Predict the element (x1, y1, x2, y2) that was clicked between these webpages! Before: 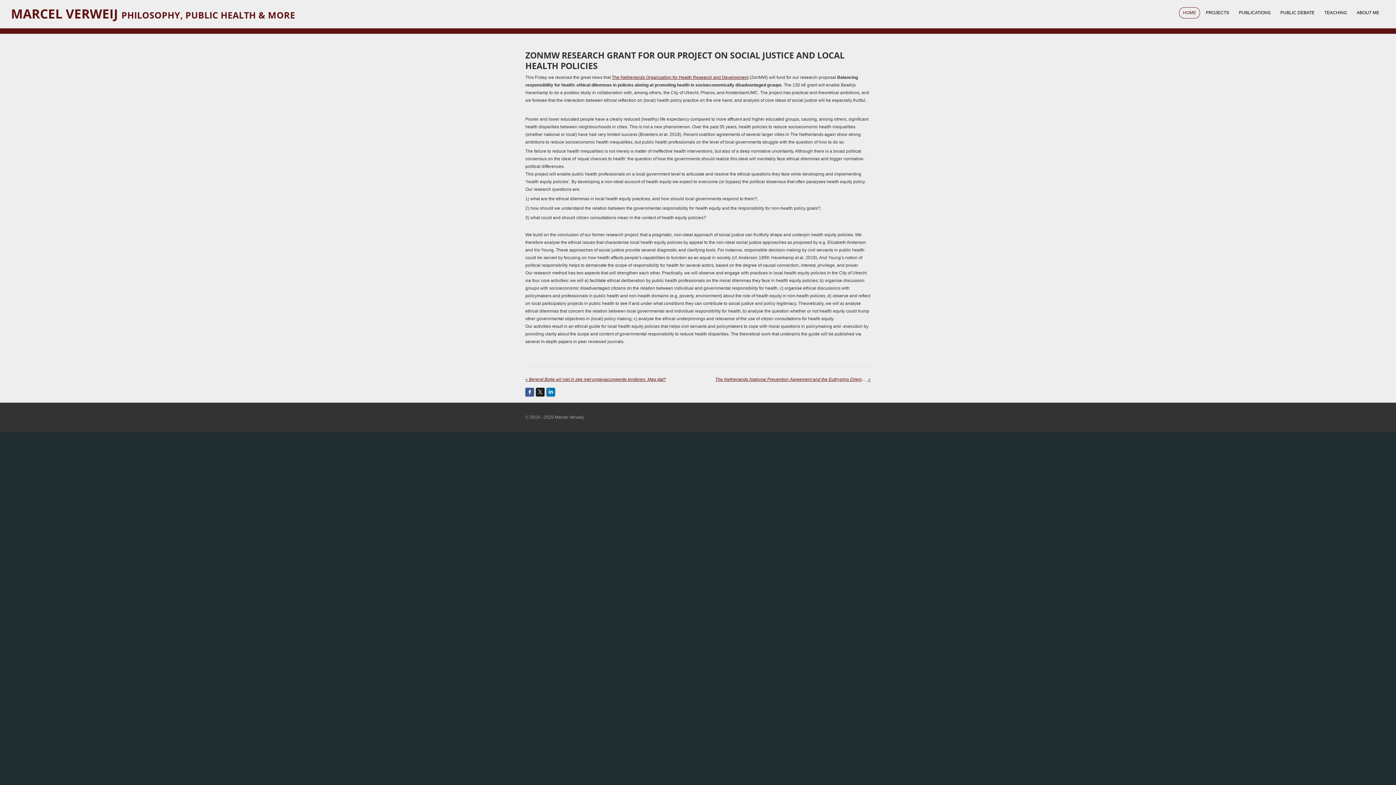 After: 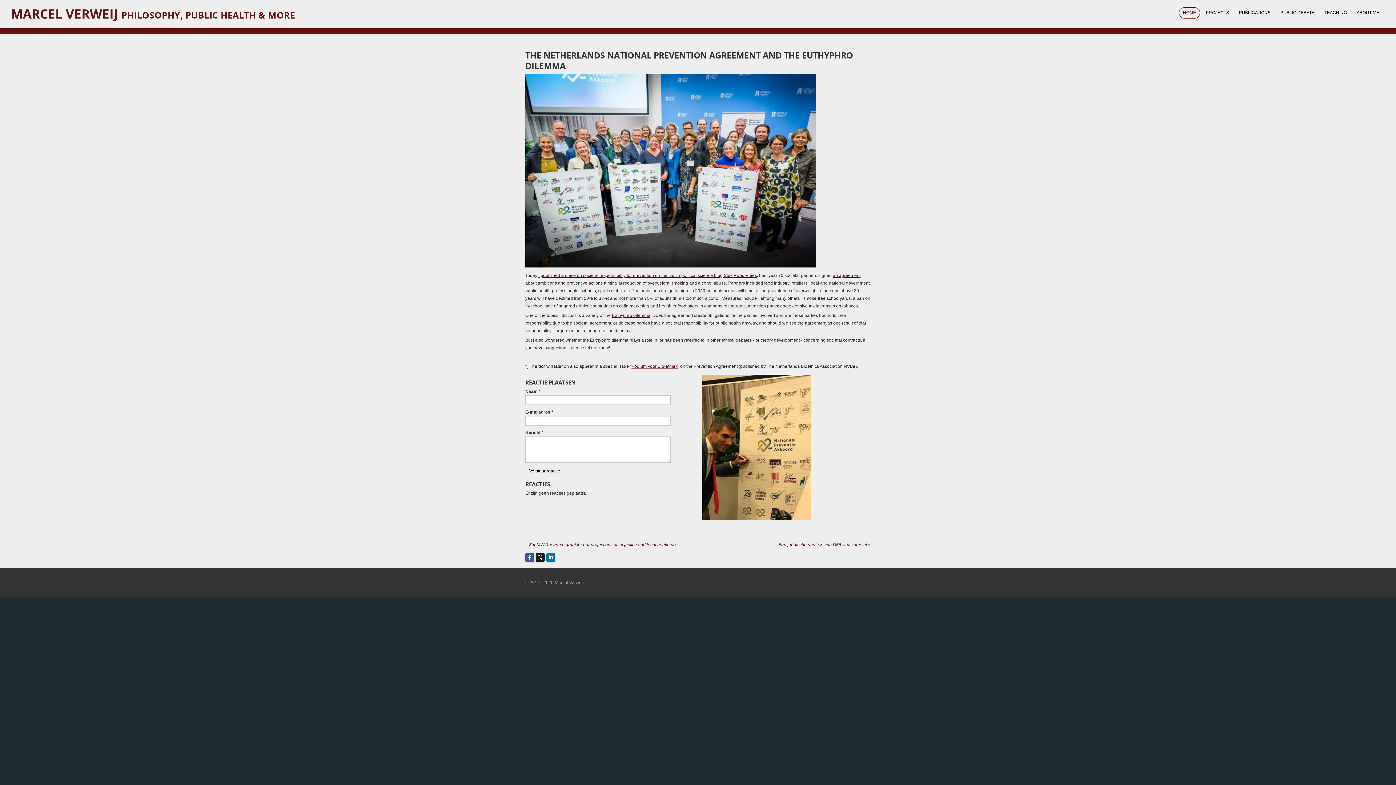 Action: bbox: (715, 376, 870, 383) label: The Netherlands National Prevention Agreement and the Euthyphro Dilemma
 »